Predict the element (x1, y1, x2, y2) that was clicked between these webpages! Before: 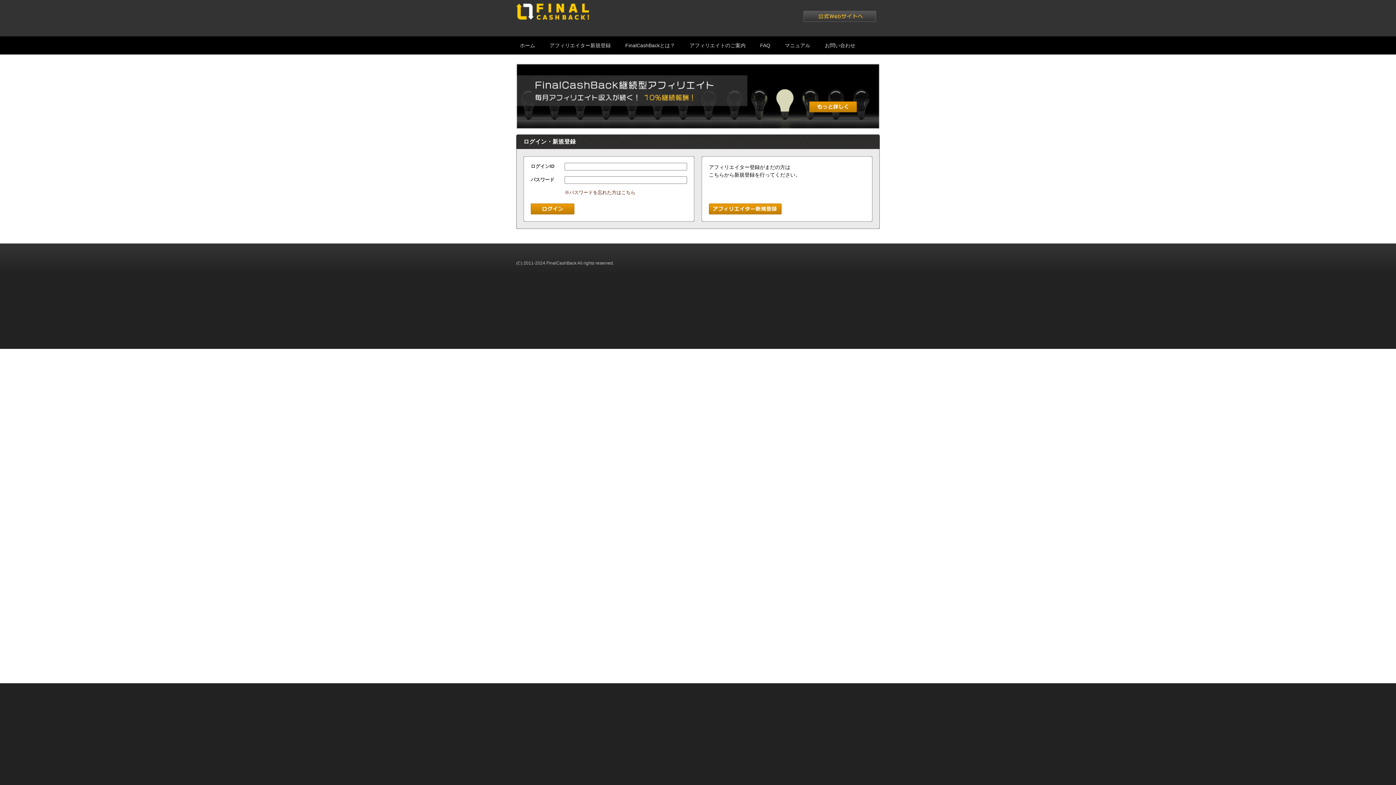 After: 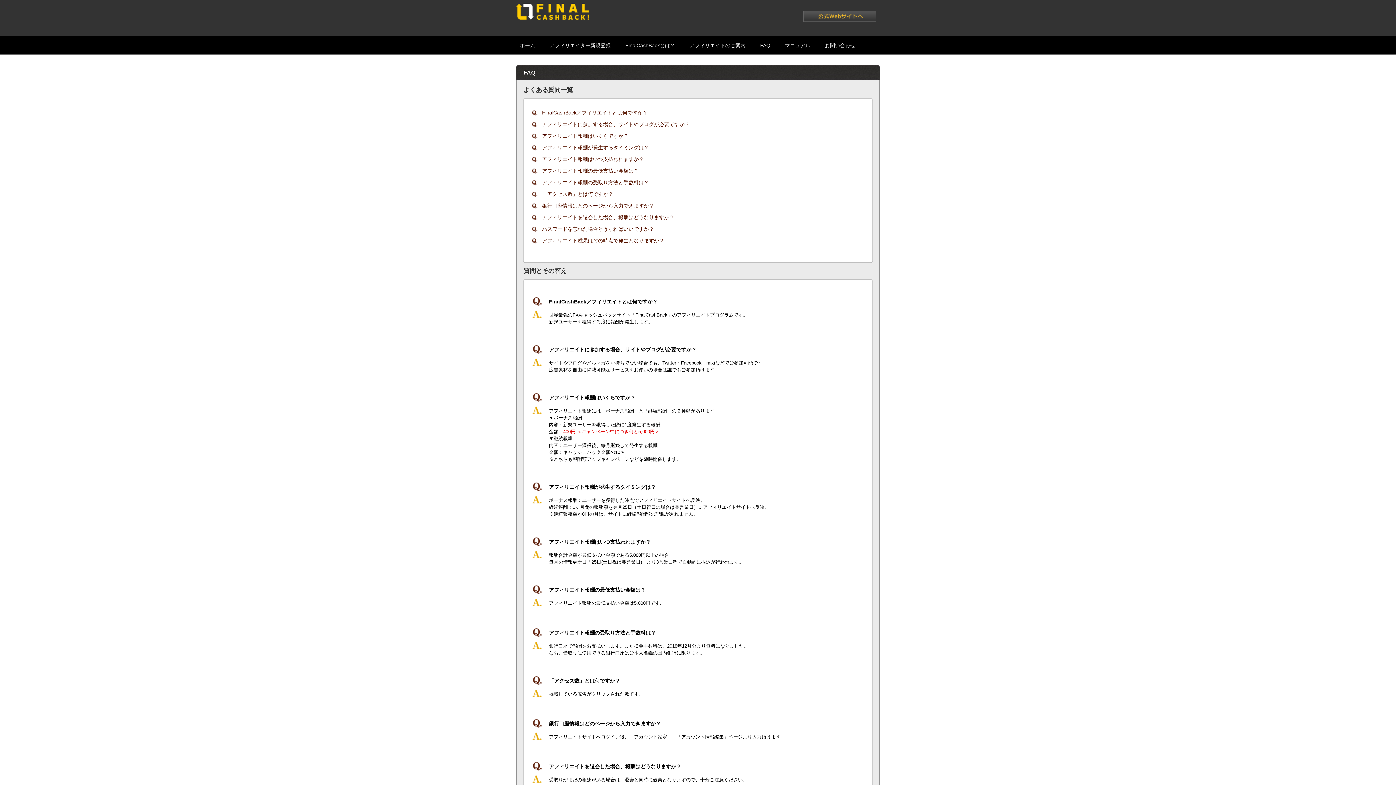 Action: bbox: (760, 36, 770, 54) label: FAQ